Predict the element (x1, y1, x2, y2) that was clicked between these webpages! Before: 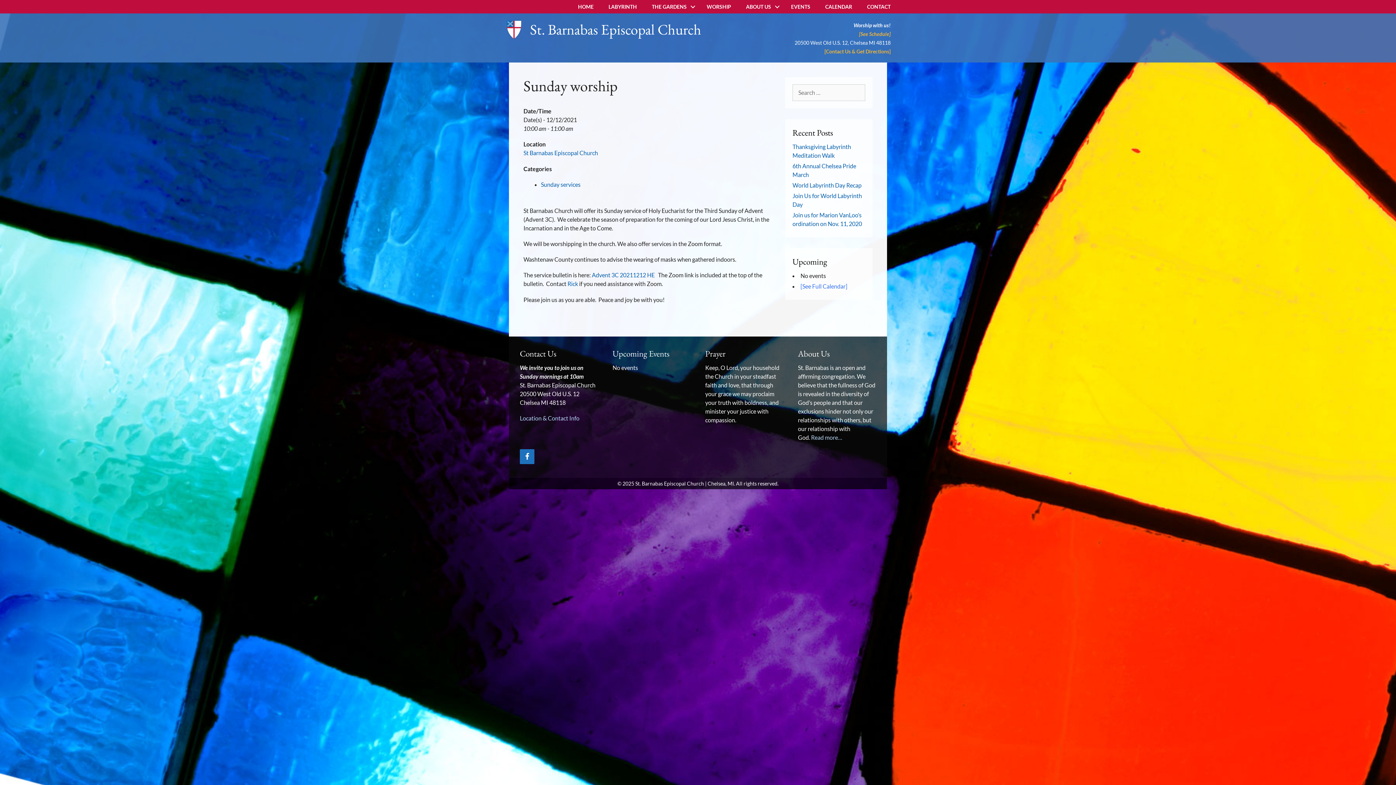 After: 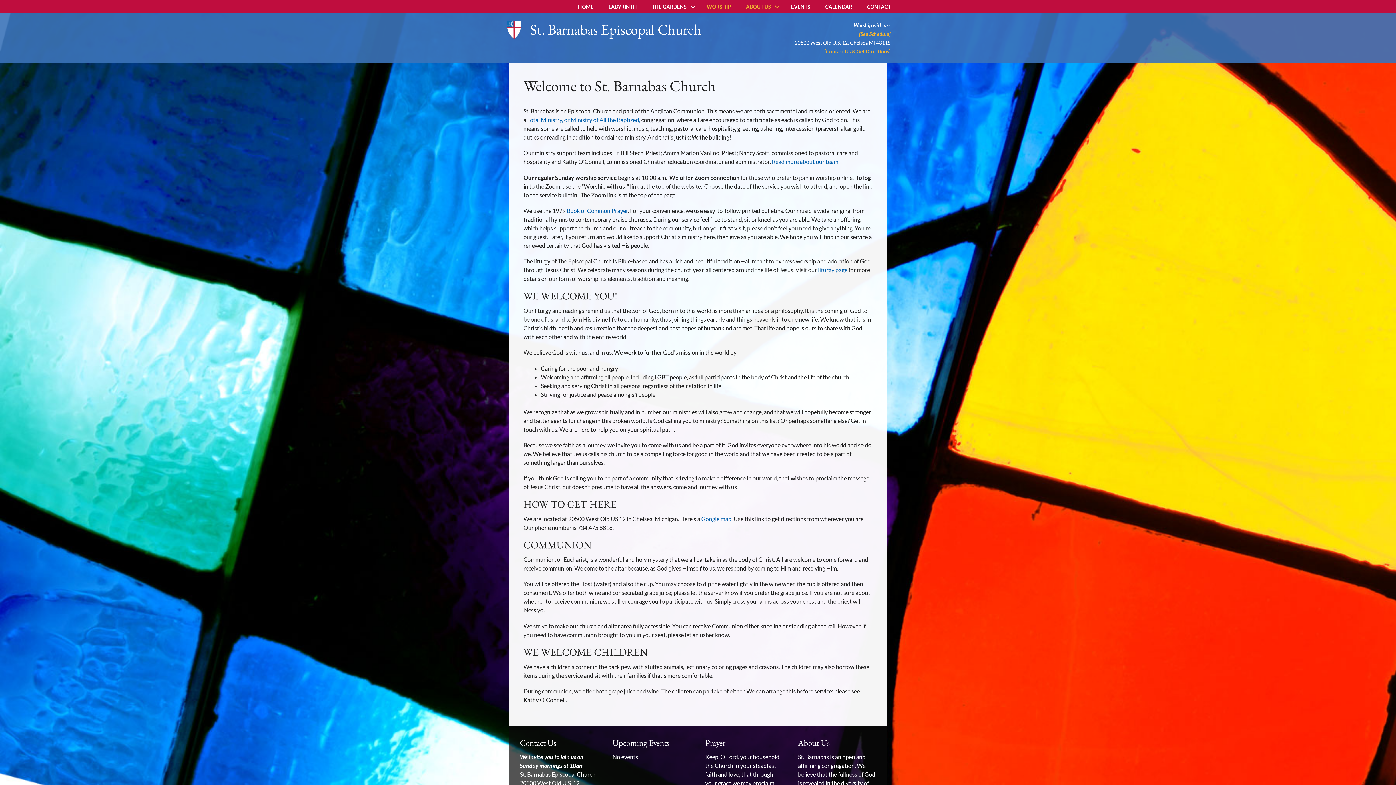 Action: bbox: (699, 0, 738, 13) label: WORSHIP